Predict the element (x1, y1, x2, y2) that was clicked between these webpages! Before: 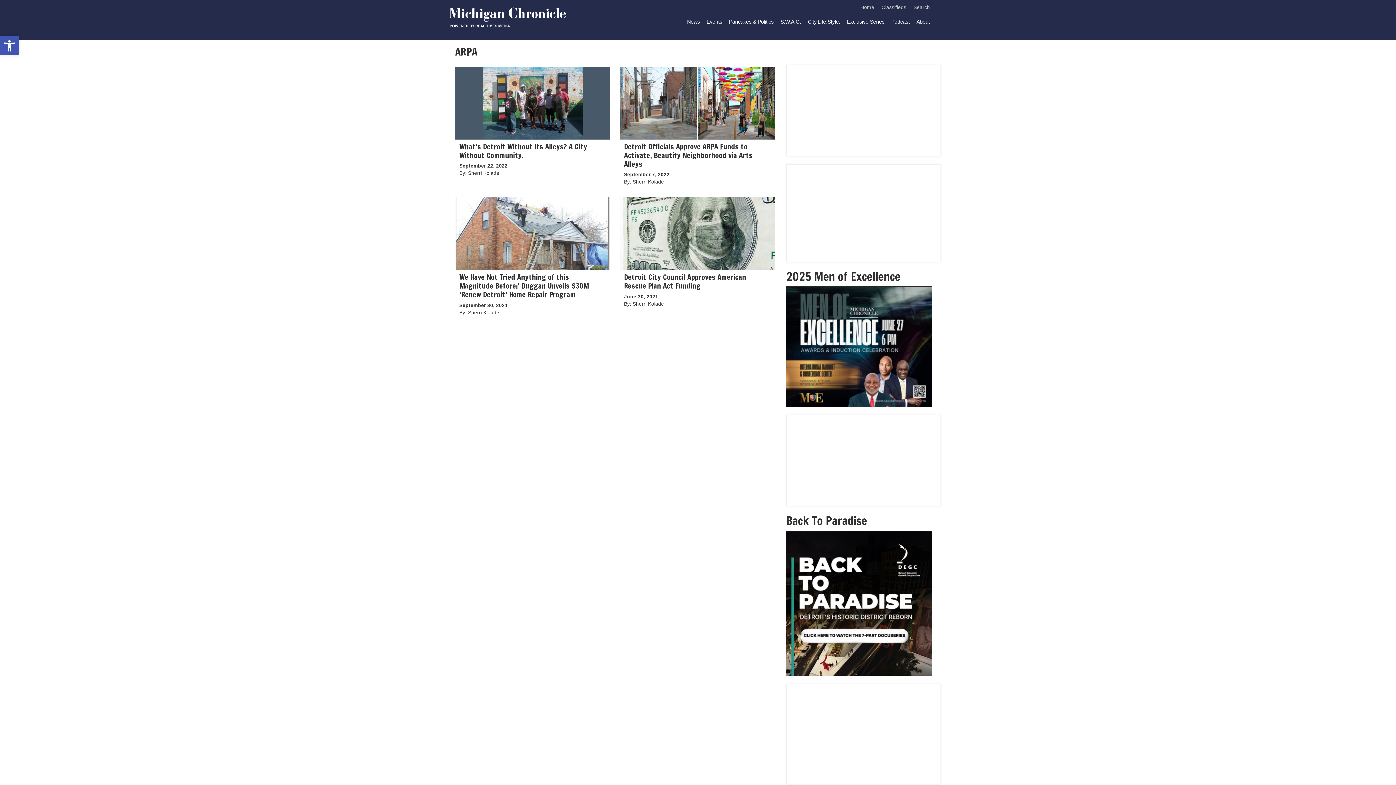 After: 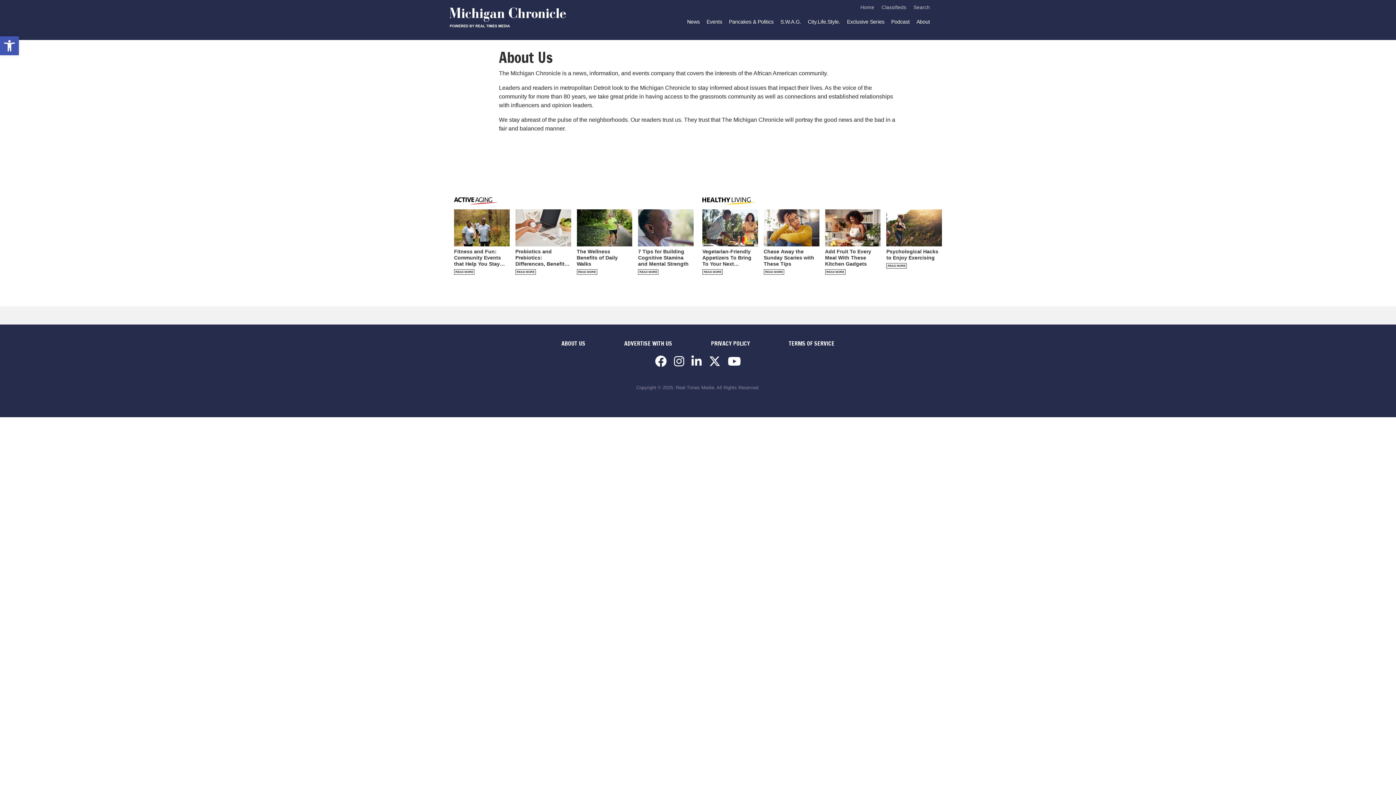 Action: bbox: (916, 17, 930, 26) label: About